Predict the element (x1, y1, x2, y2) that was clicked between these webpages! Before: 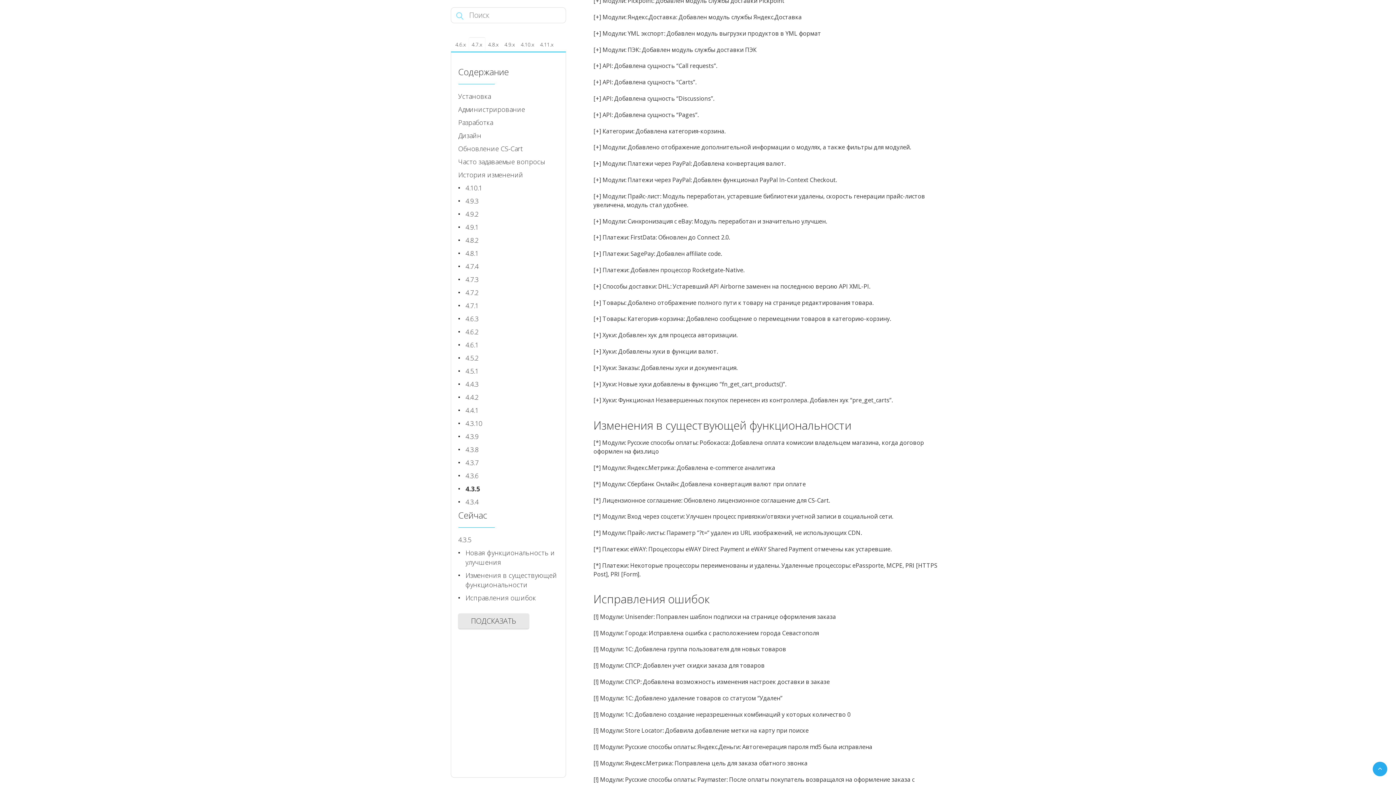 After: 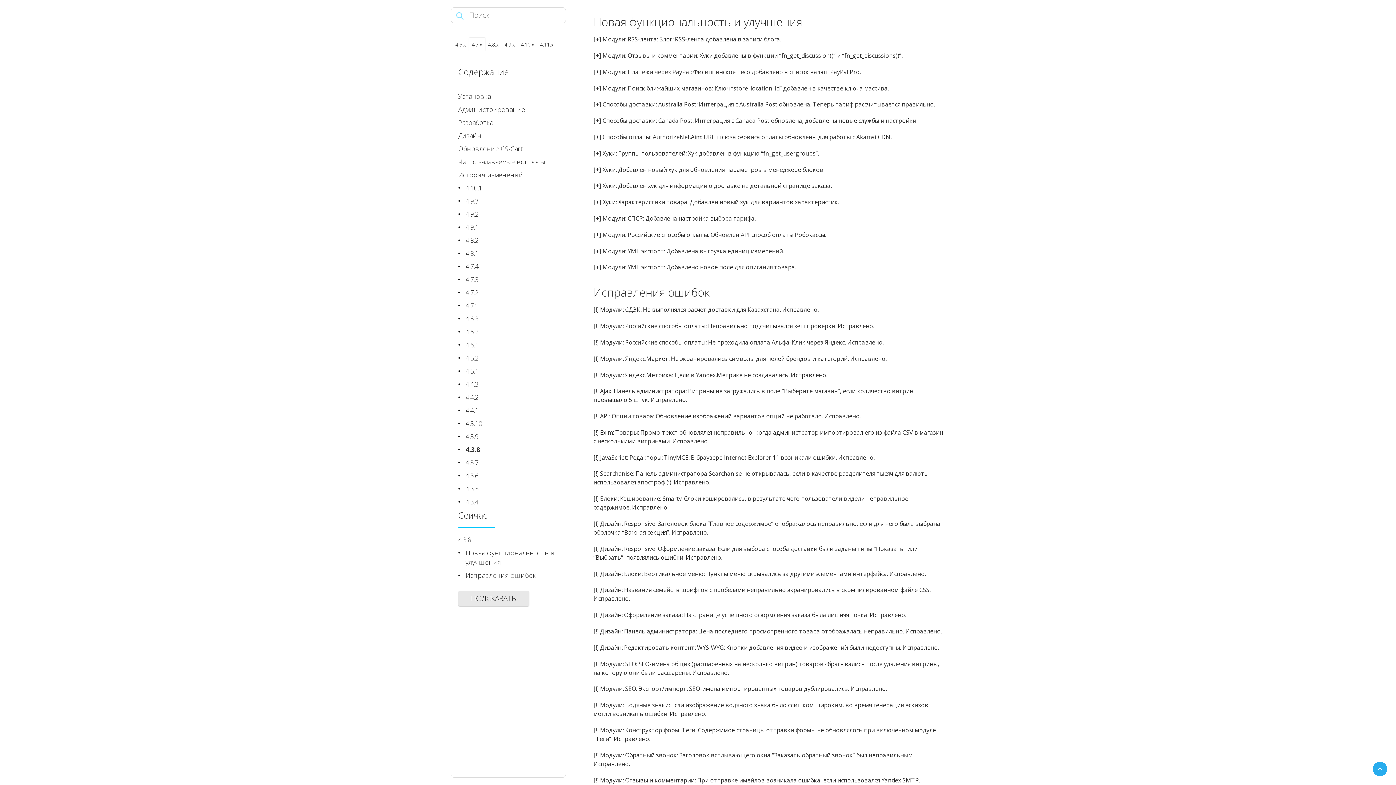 Action: label: 4.3.8 bbox: (465, 445, 478, 458)